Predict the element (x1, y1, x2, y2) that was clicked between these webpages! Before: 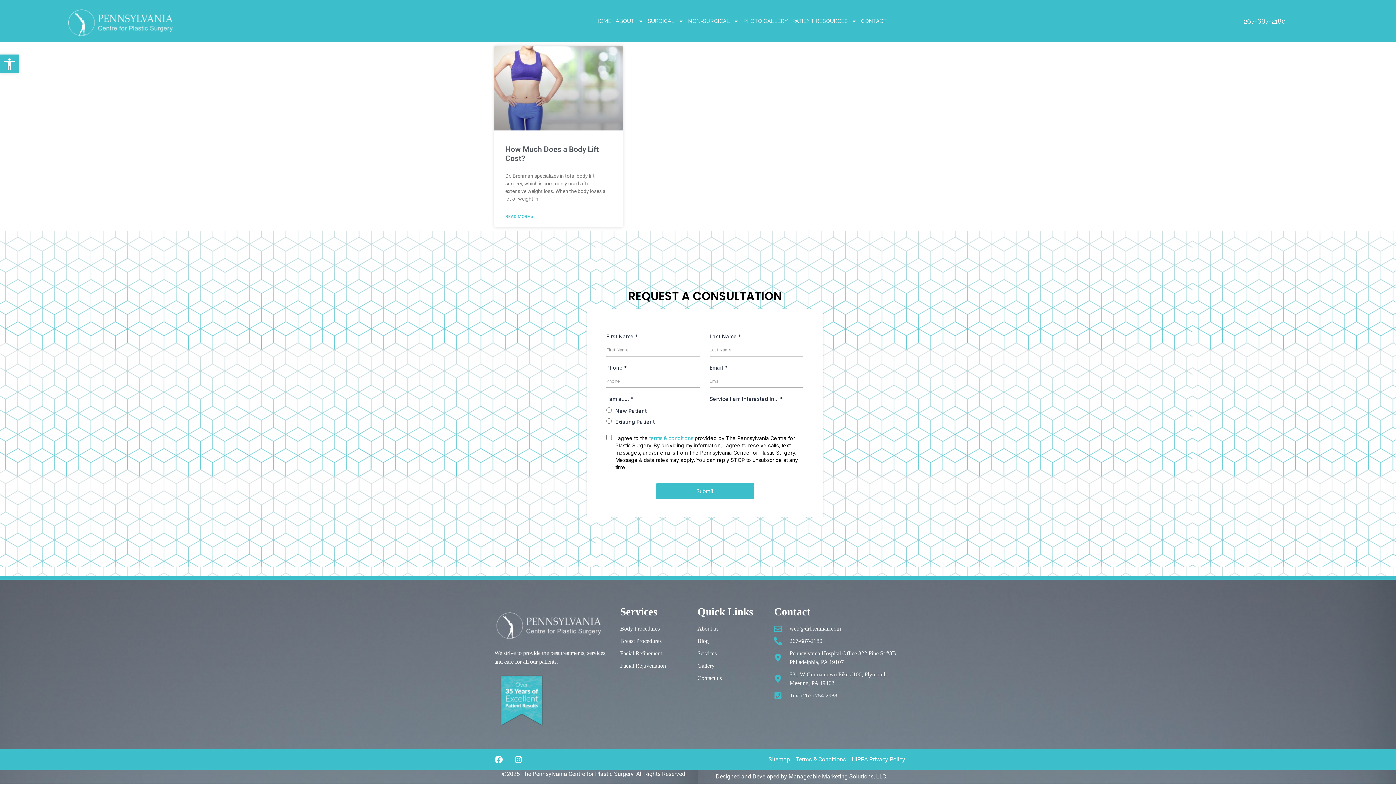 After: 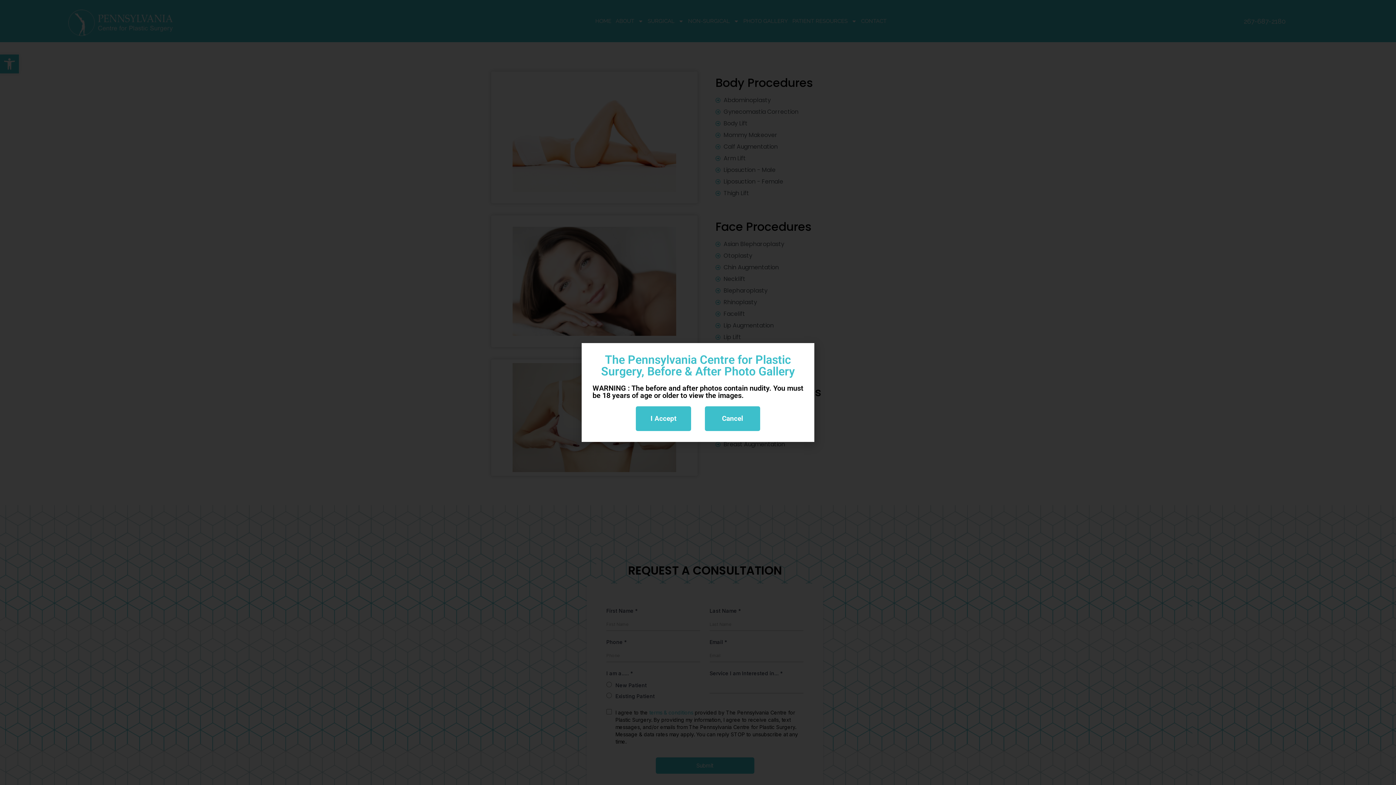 Action: bbox: (741, 12, 790, 29) label: PHOTO GALLERY